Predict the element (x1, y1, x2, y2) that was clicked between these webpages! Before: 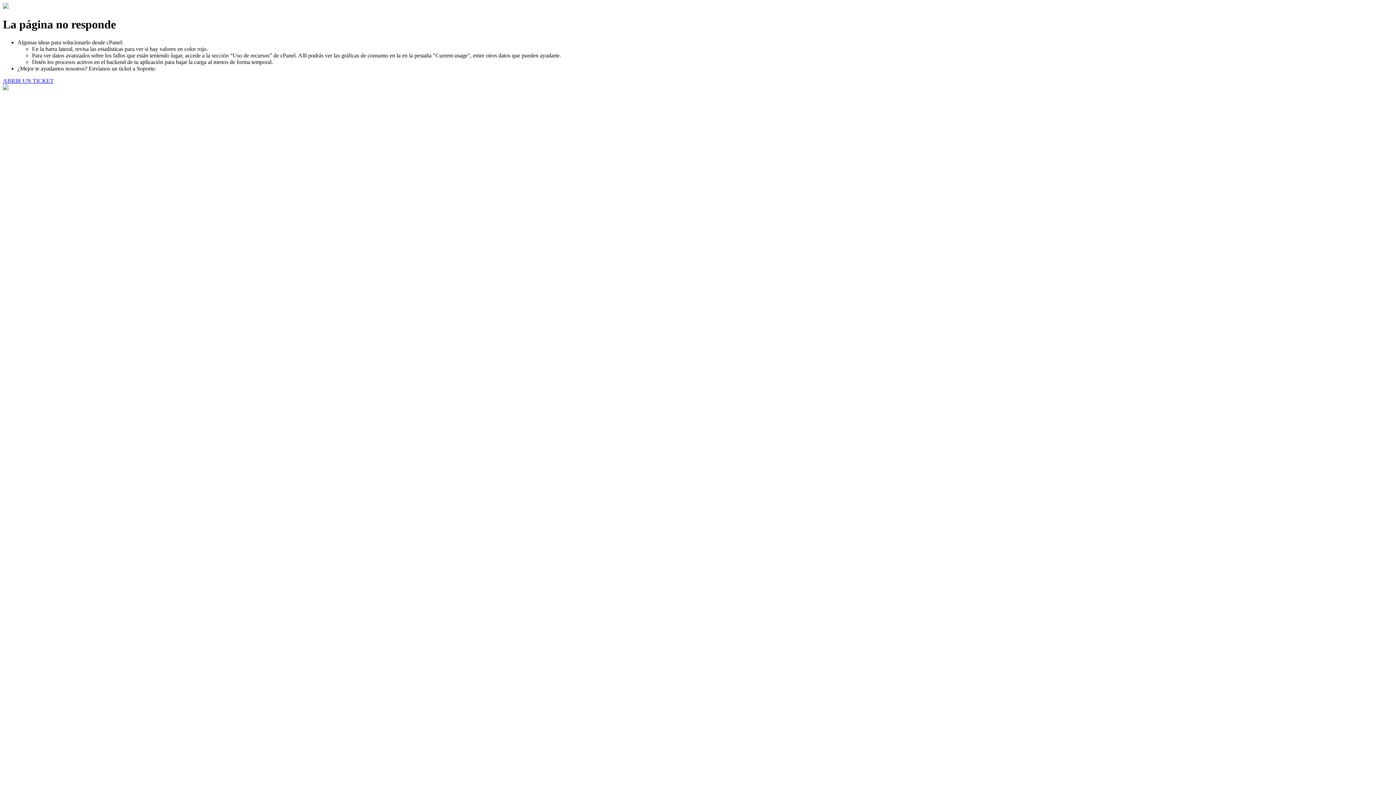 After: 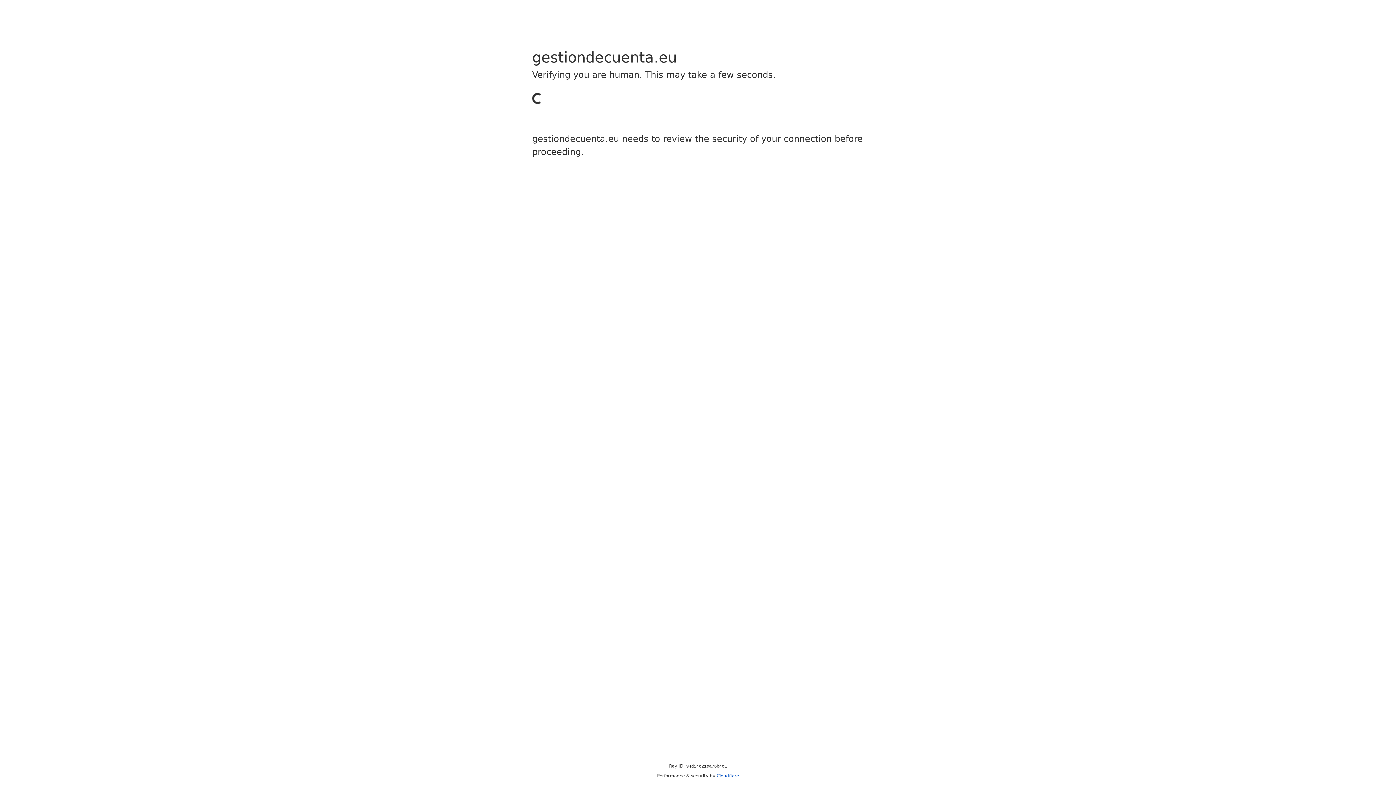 Action: bbox: (2, 77, 53, 83) label: ABRIR UN TICKET